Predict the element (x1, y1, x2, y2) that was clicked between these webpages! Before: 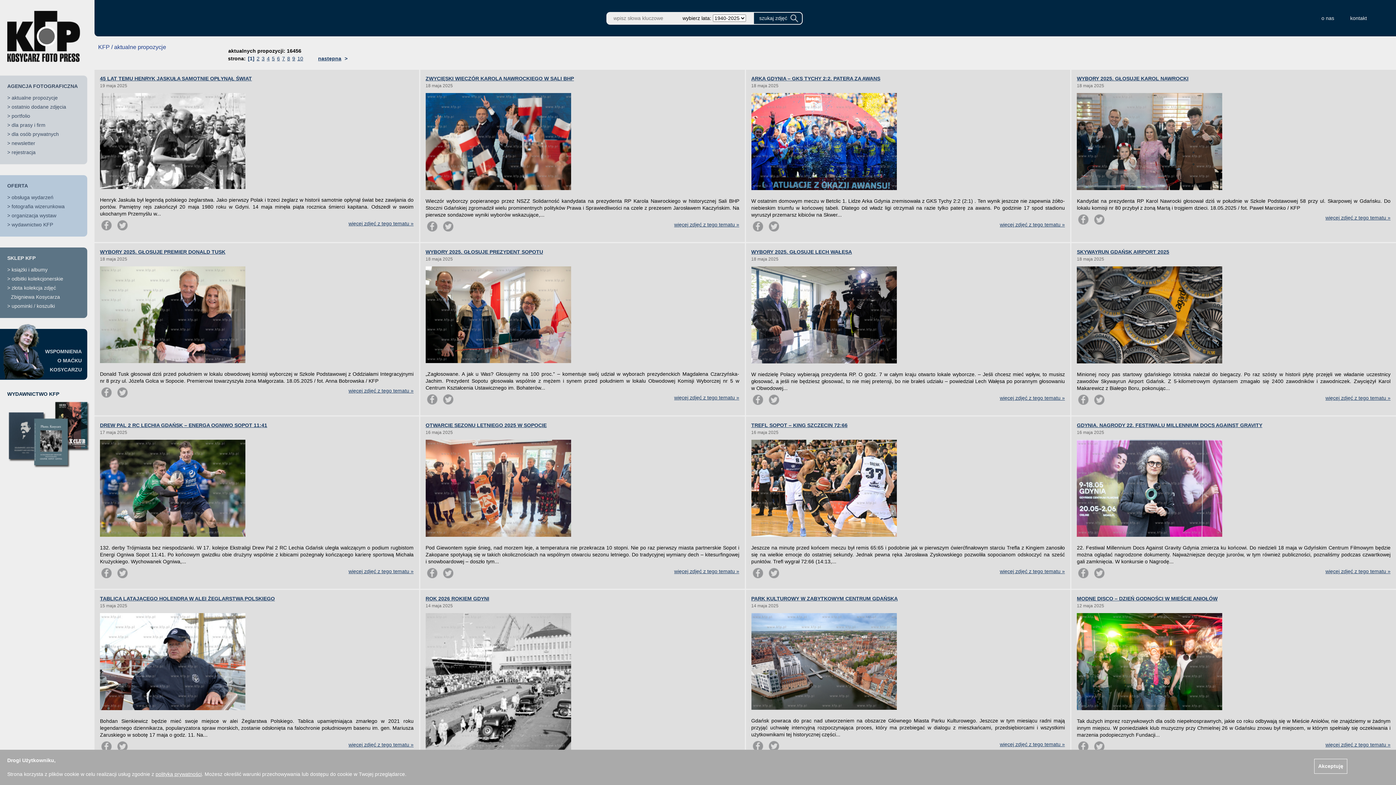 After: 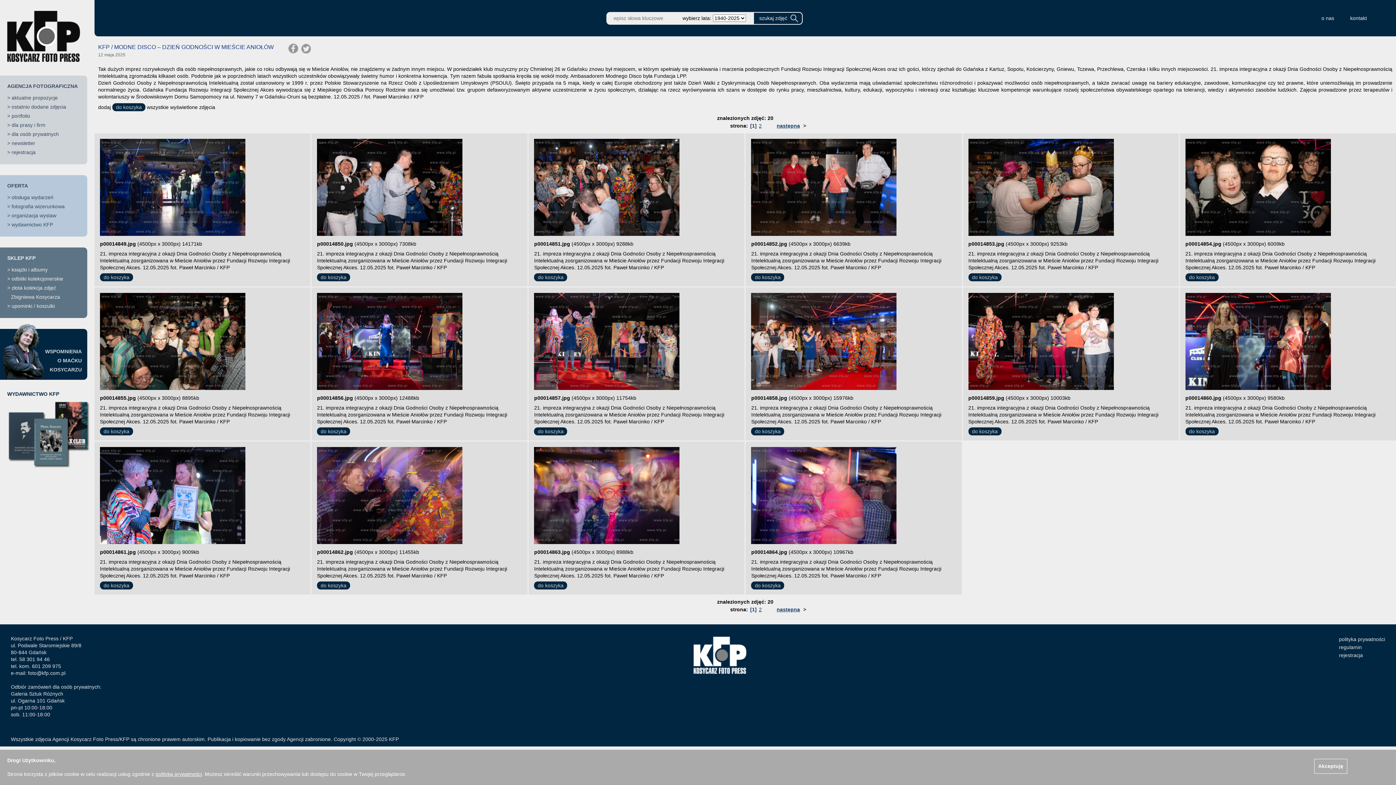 Action: label: więcej zdjęć z tego tematu » bbox: (1325, 742, 1390, 748)